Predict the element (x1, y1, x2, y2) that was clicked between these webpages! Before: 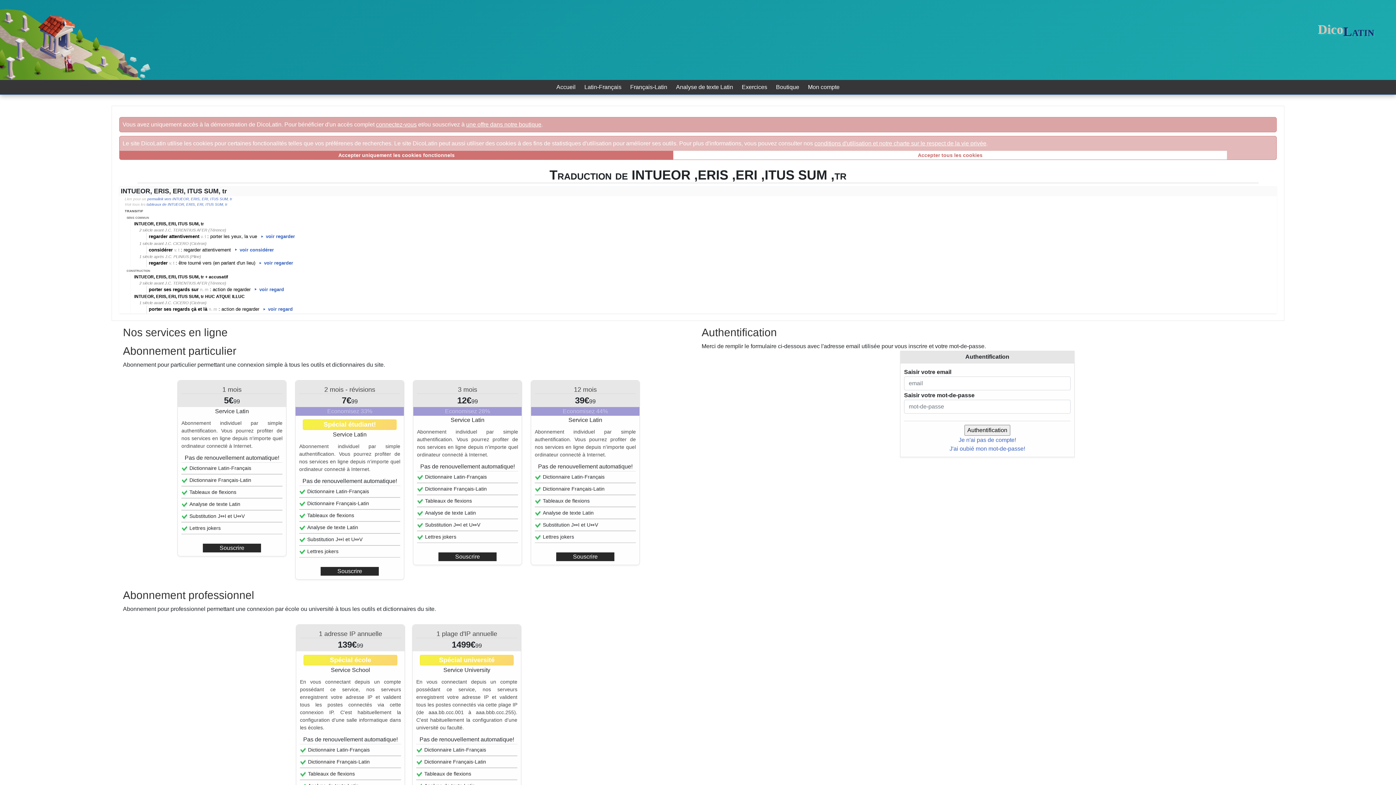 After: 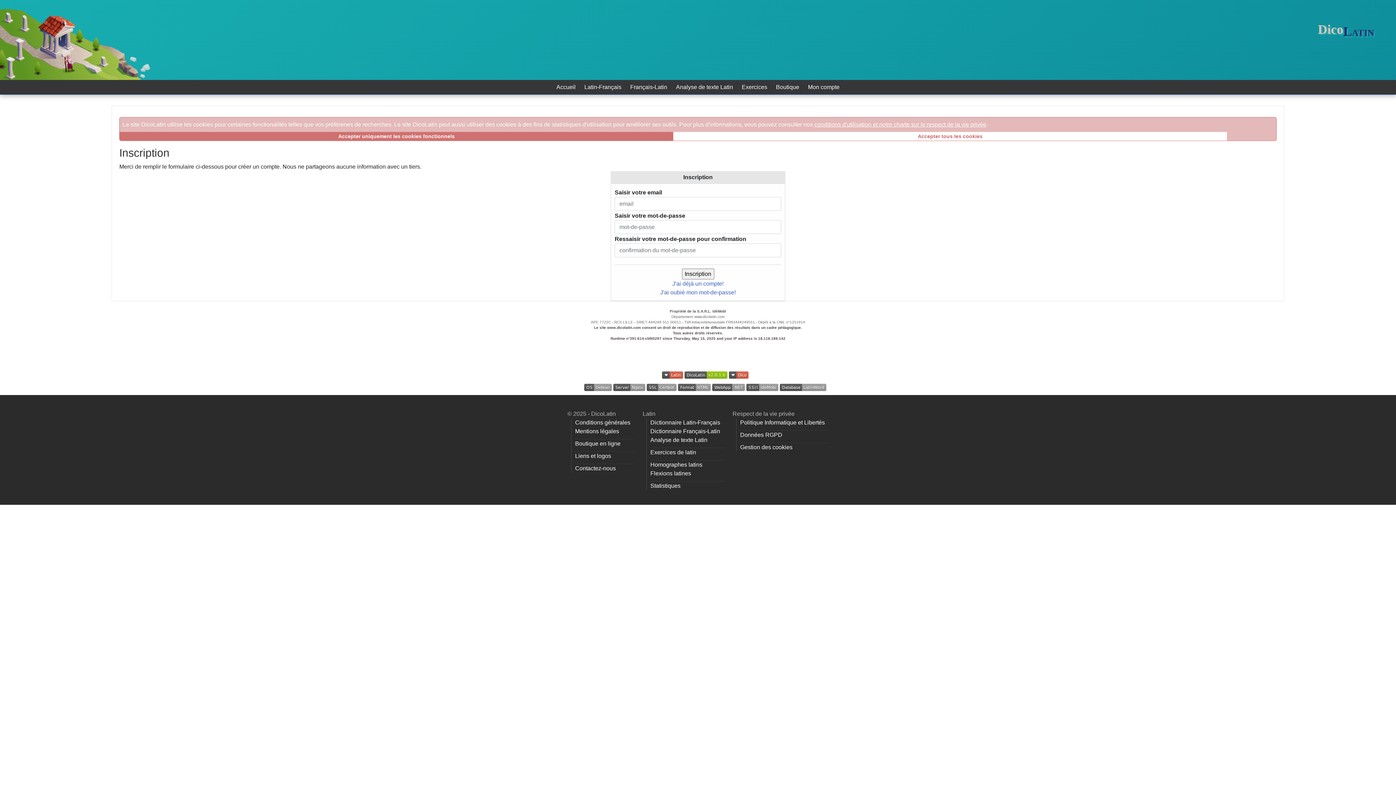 Action: label: Je n'ai pas de compte! bbox: (958, 437, 1016, 443)